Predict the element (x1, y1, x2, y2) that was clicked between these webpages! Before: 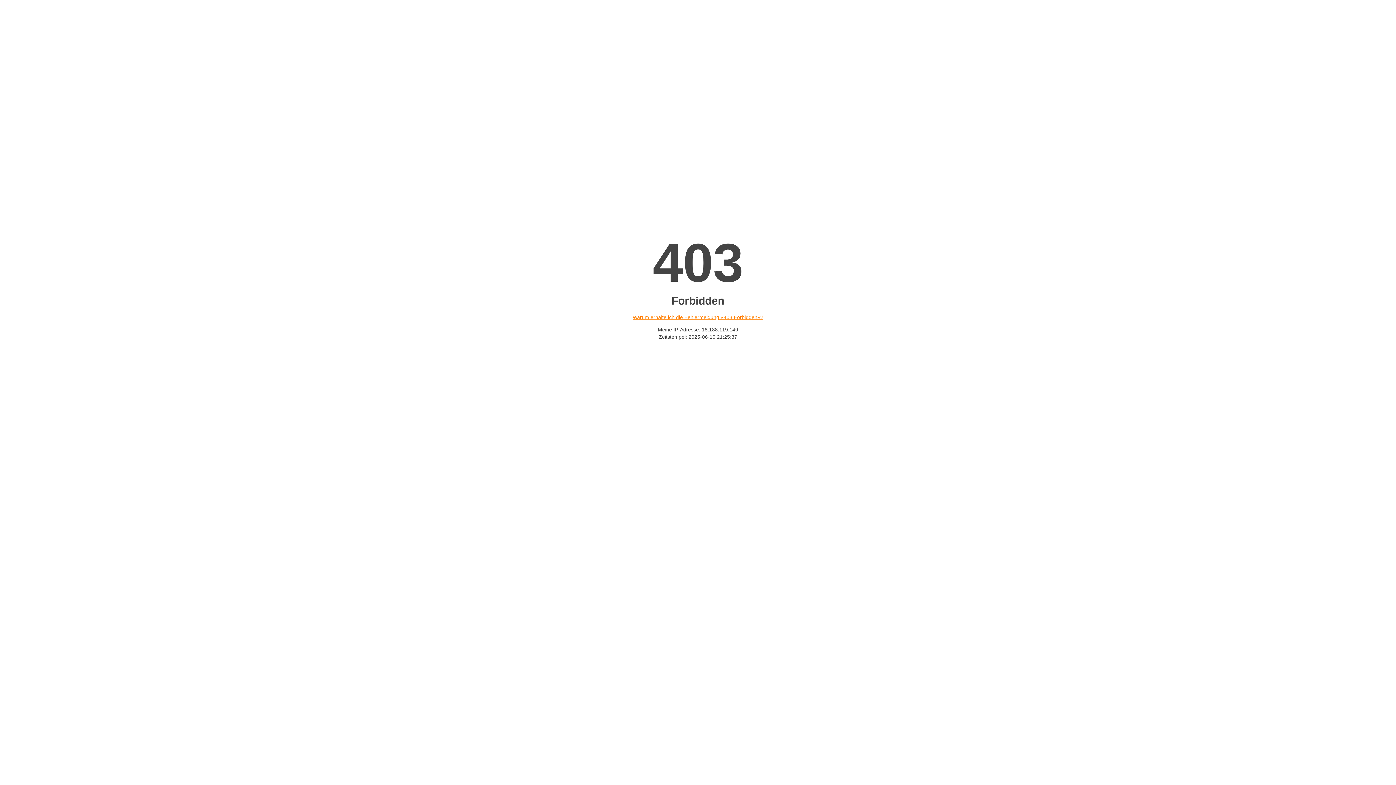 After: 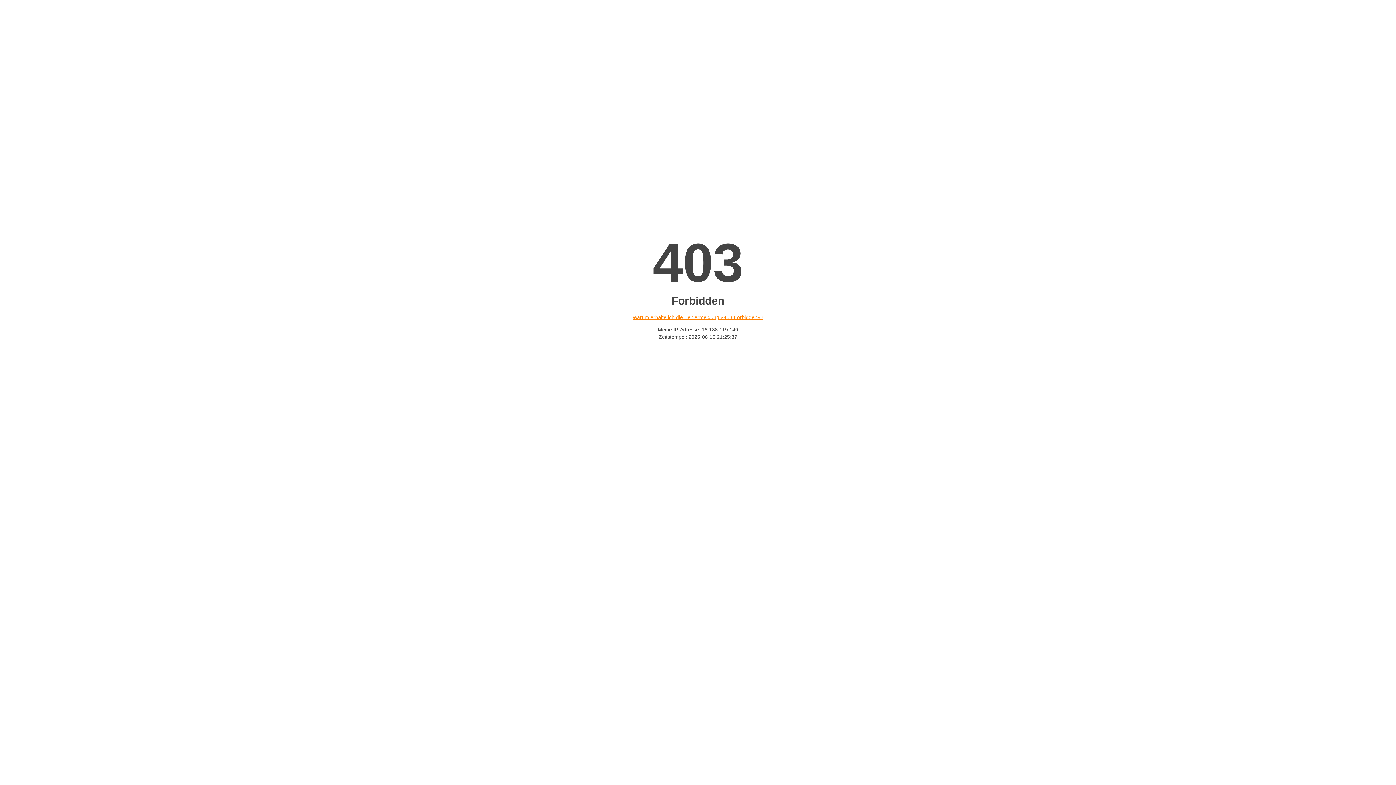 Action: bbox: (632, 314, 763, 320) label: Warum erhalte ich die Fehlermeldung «403 Forbidden»?